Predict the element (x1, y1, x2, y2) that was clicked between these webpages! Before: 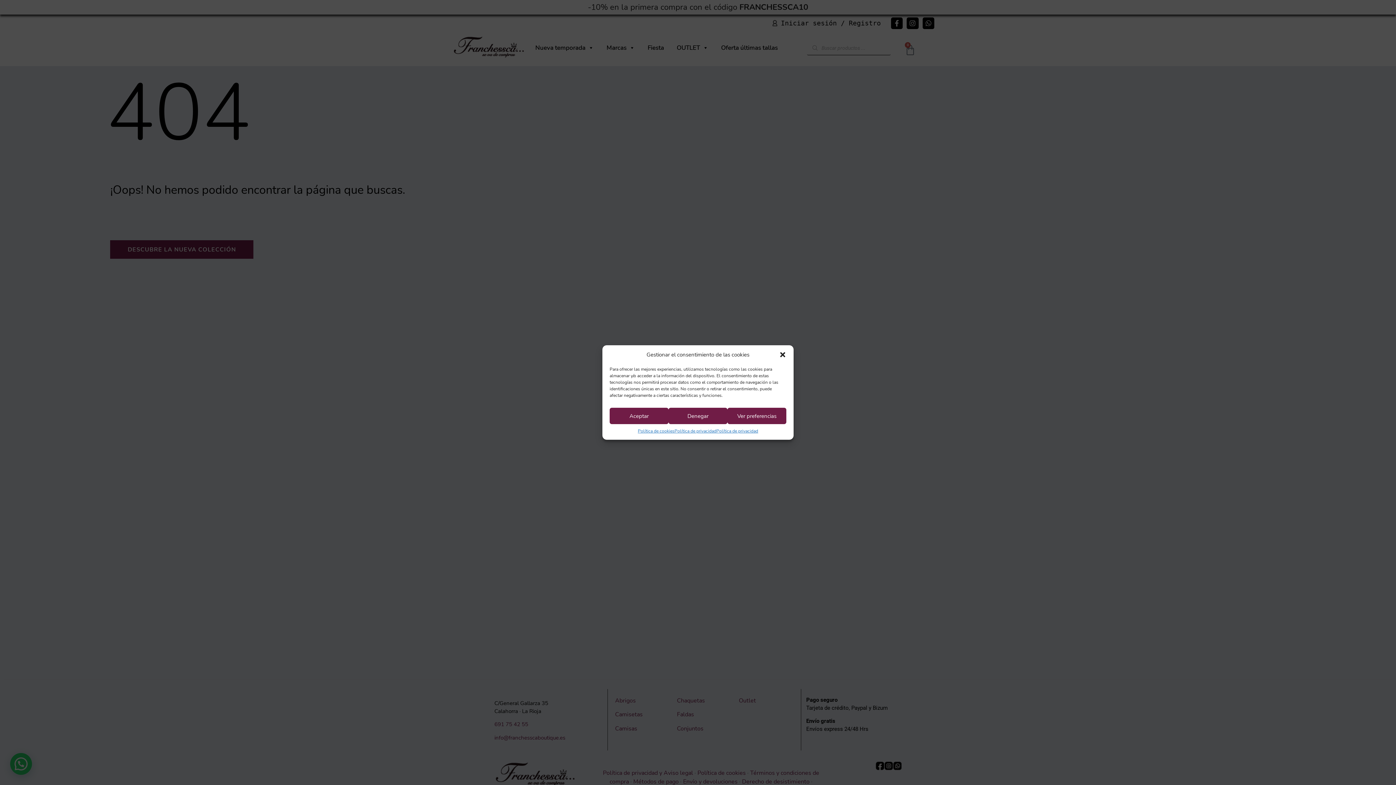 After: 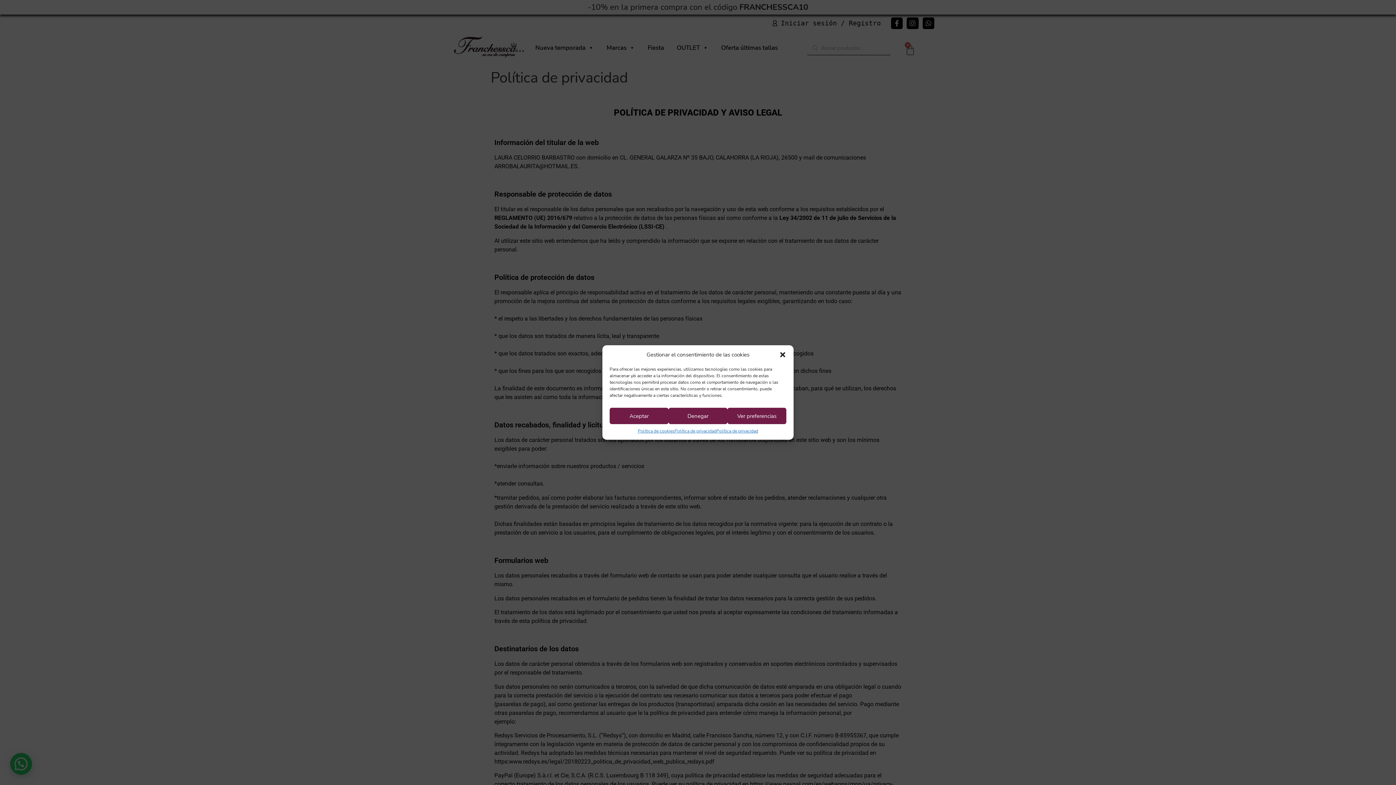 Action: bbox: (674, 428, 716, 434) label: Política de privacidad